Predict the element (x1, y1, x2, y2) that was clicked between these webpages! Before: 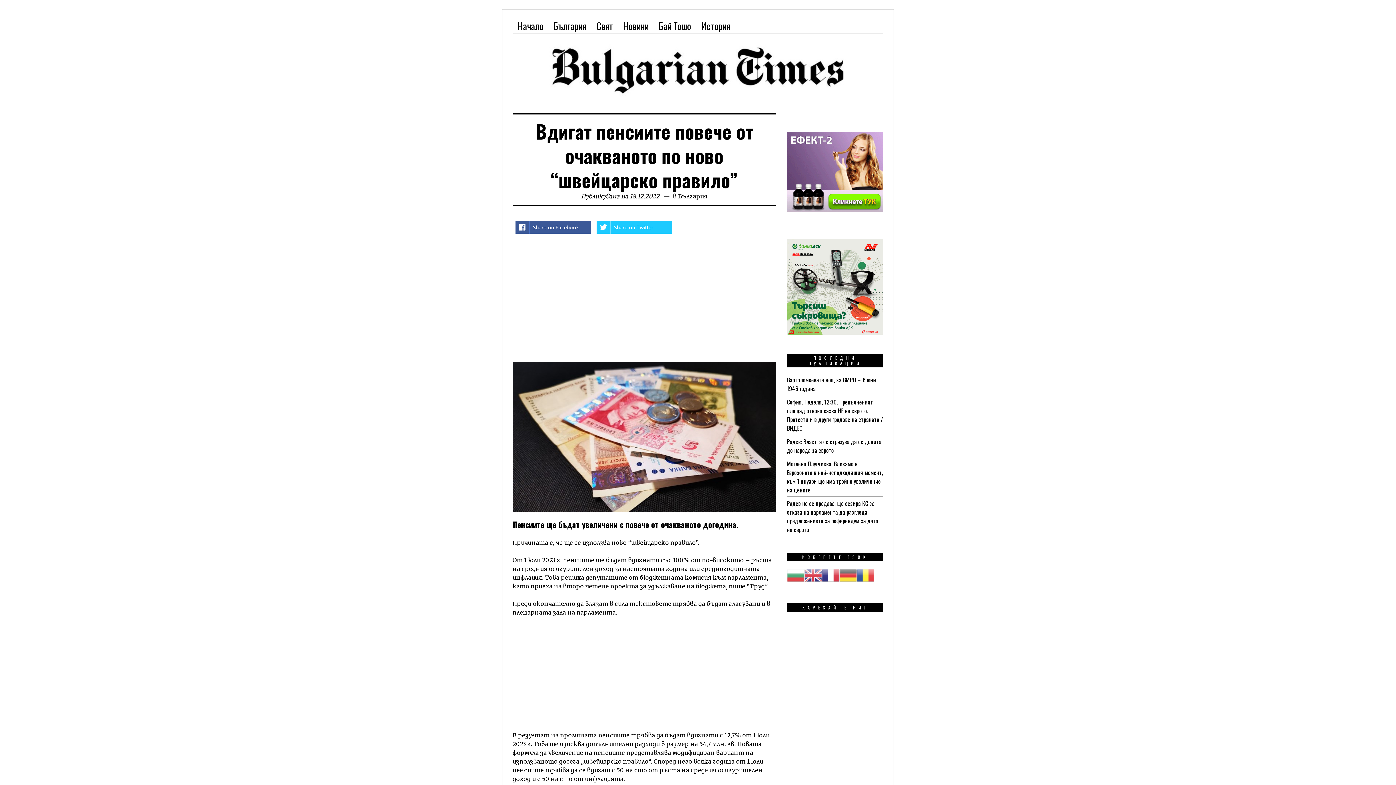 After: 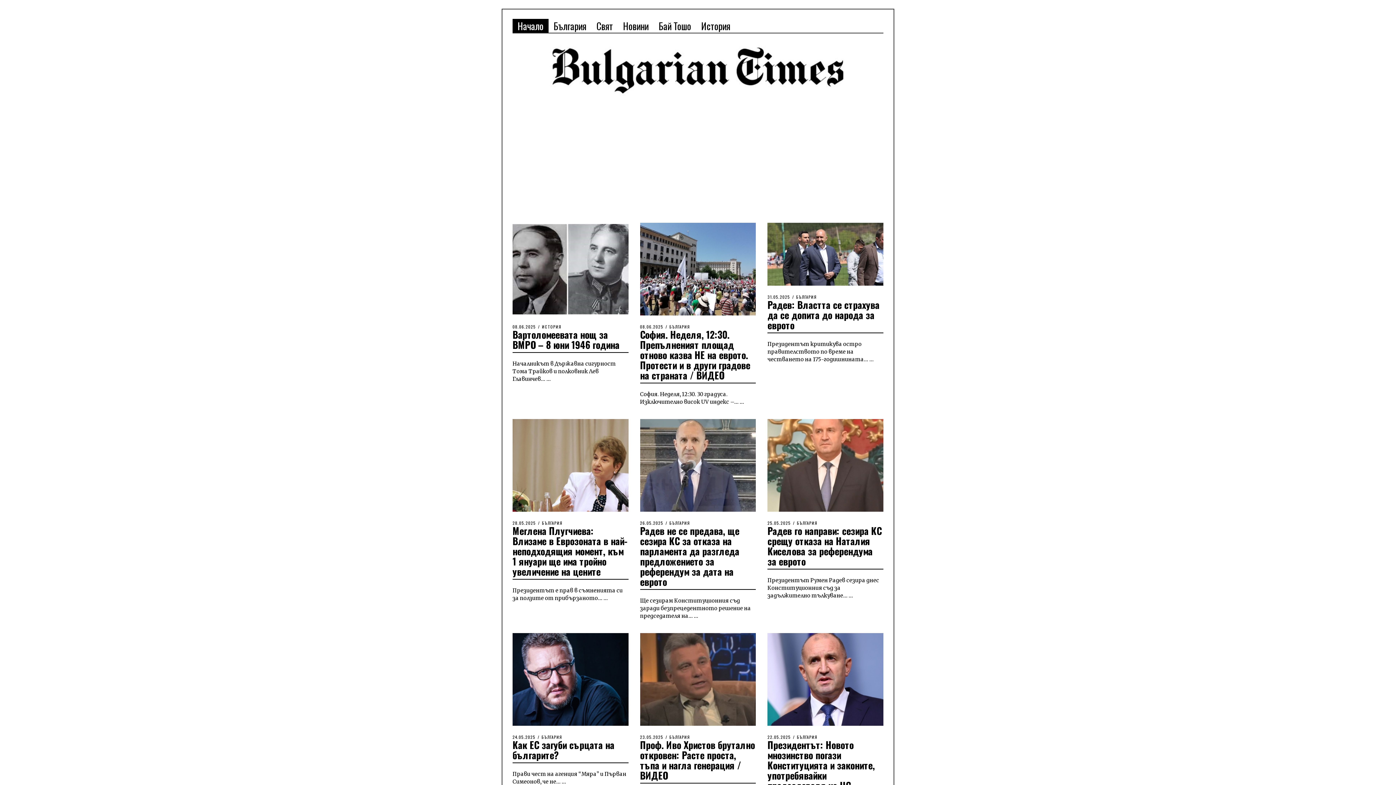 Action: bbox: (512, 18, 548, 33) label: Начало